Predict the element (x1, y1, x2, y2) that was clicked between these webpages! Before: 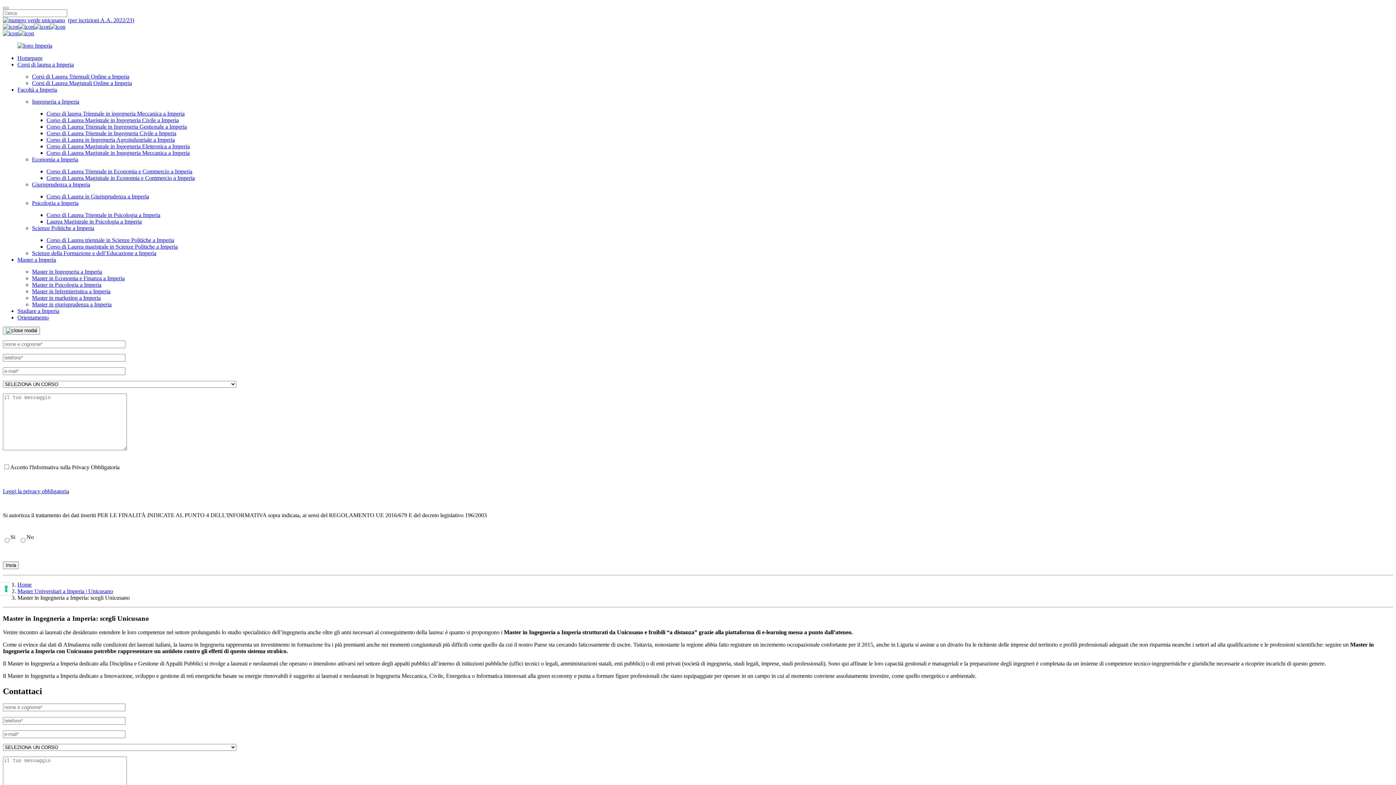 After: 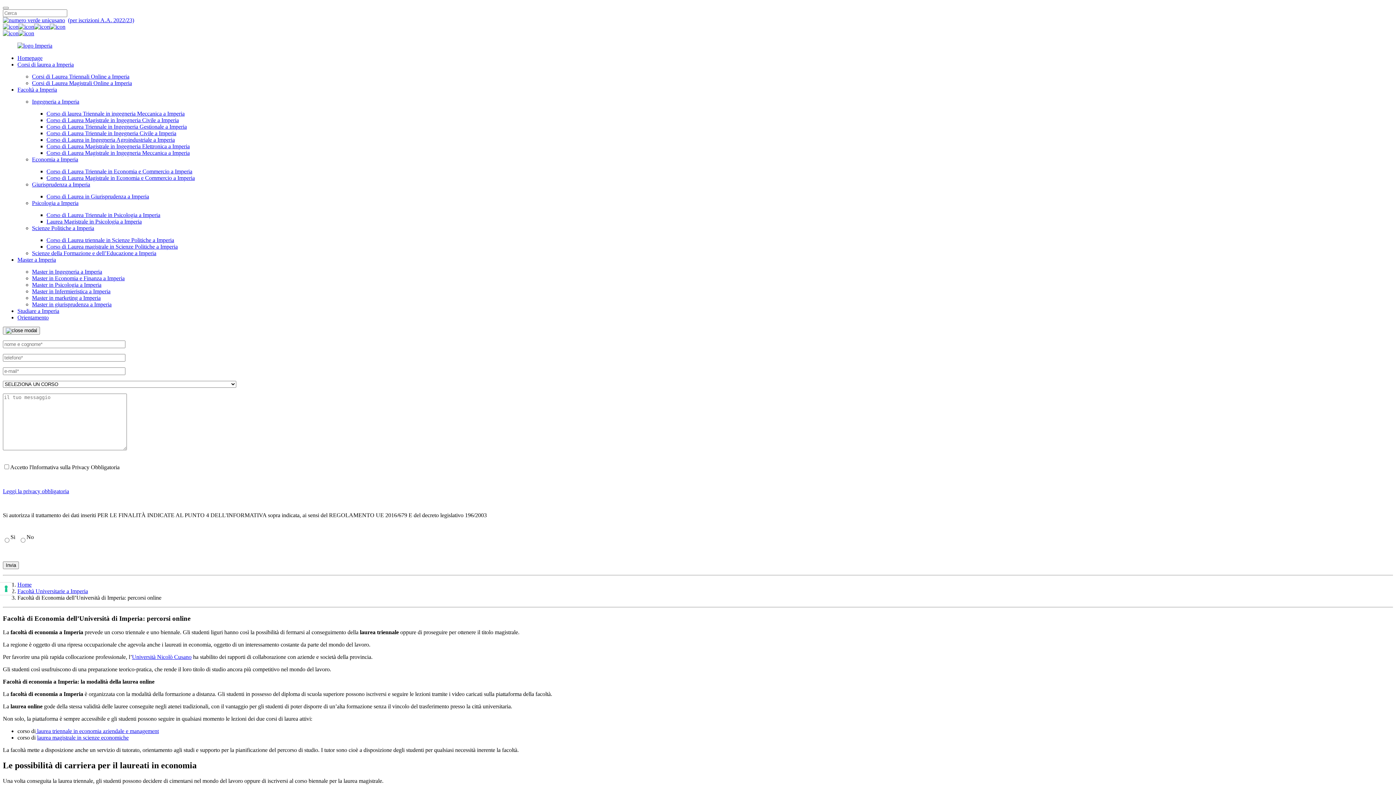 Action: label: Economia a Imperia bbox: (32, 156, 78, 162)